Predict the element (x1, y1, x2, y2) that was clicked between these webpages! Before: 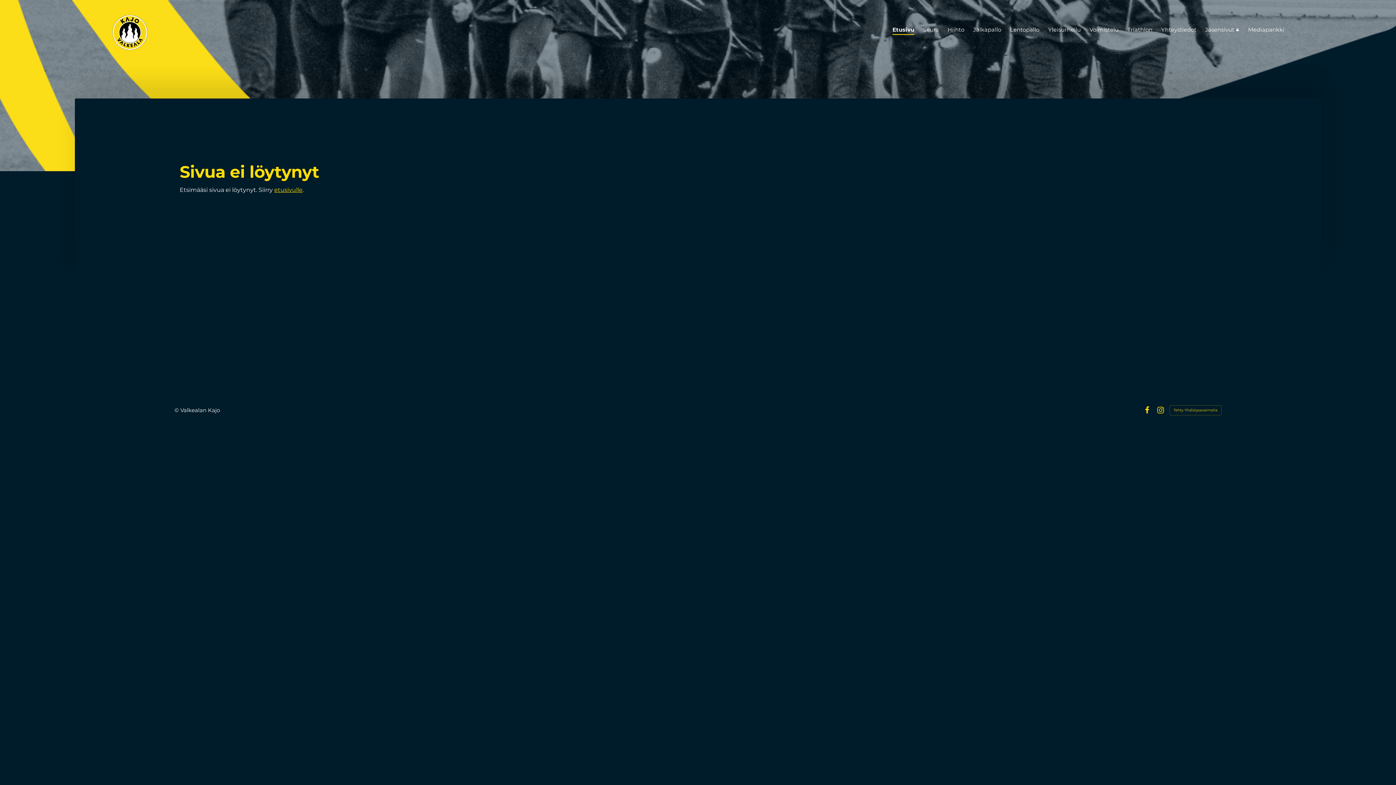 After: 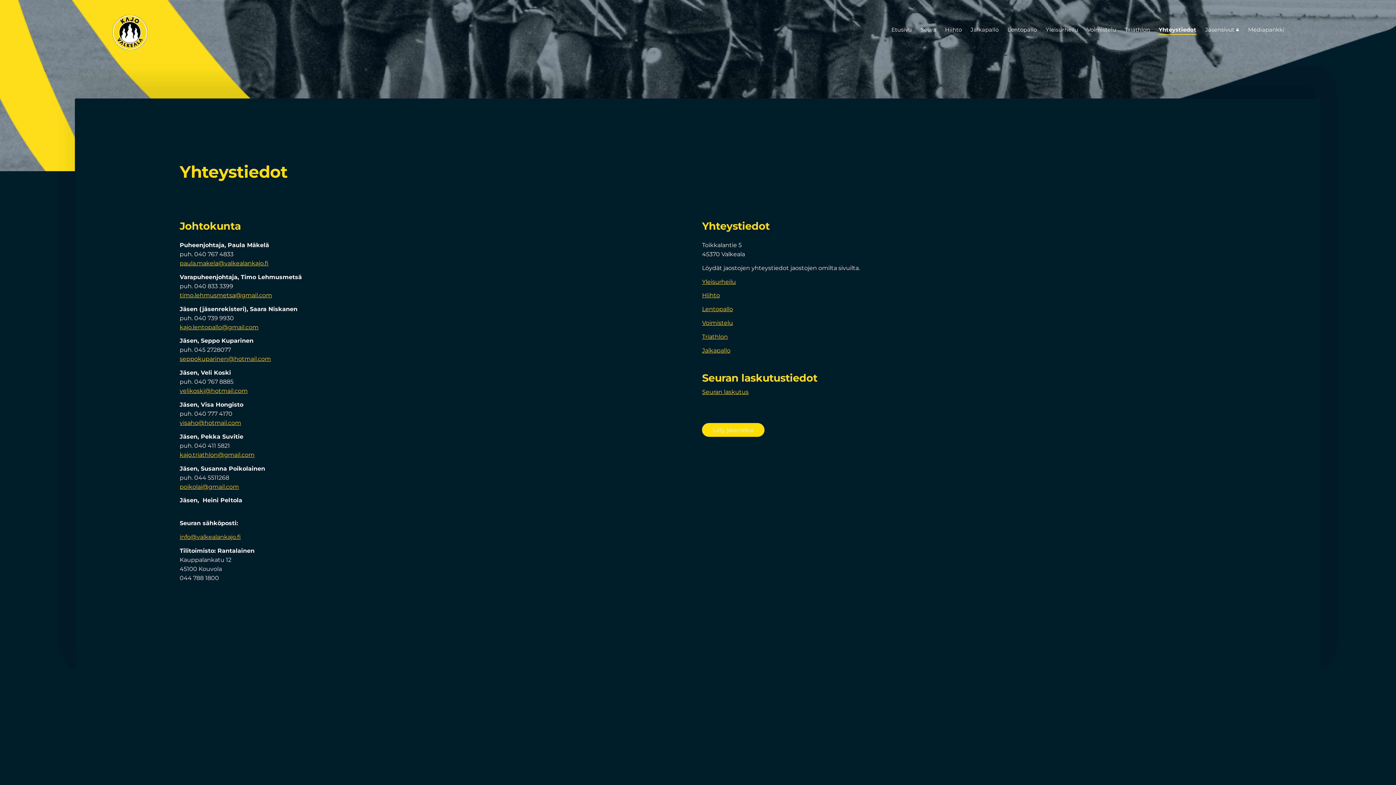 Action: label: Yhteystiedot bbox: (1161, 24, 1196, 35)